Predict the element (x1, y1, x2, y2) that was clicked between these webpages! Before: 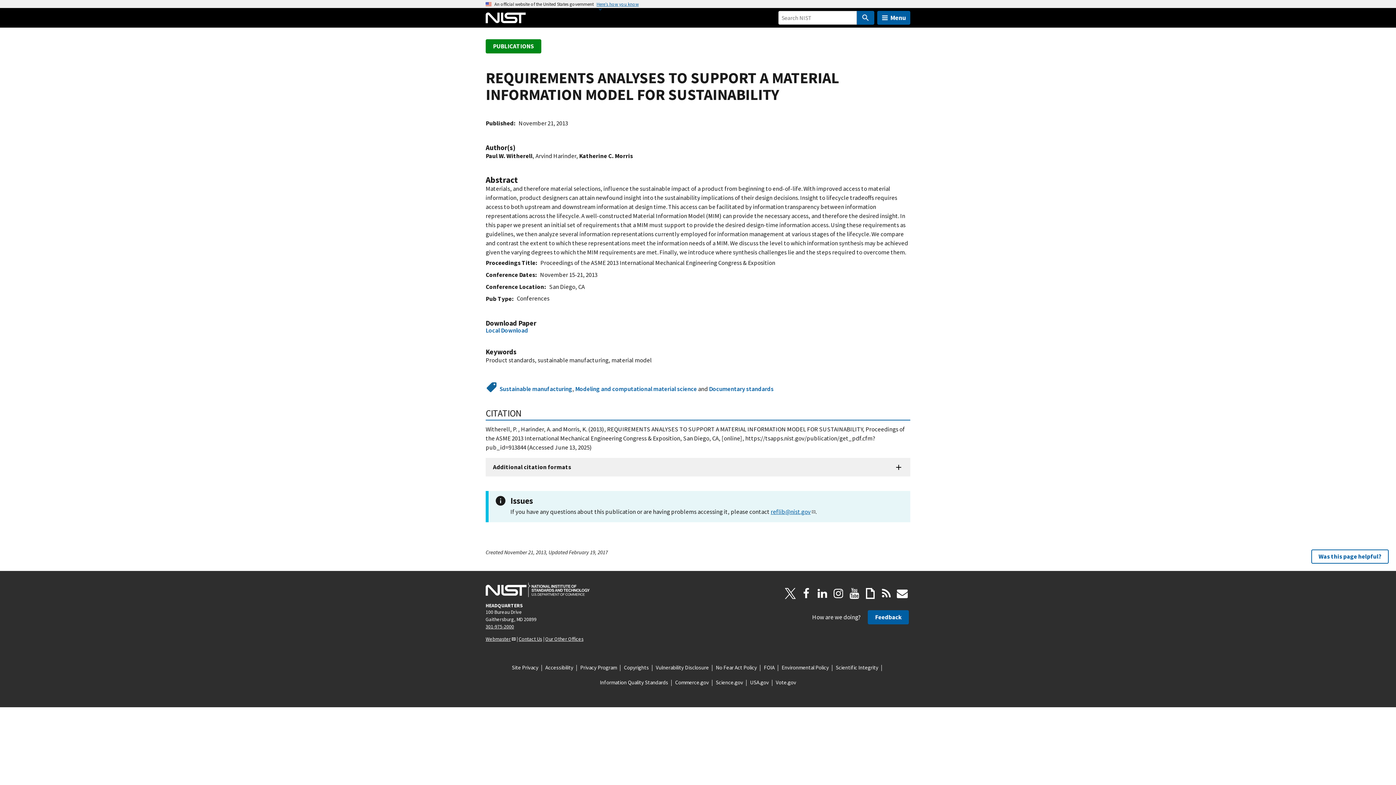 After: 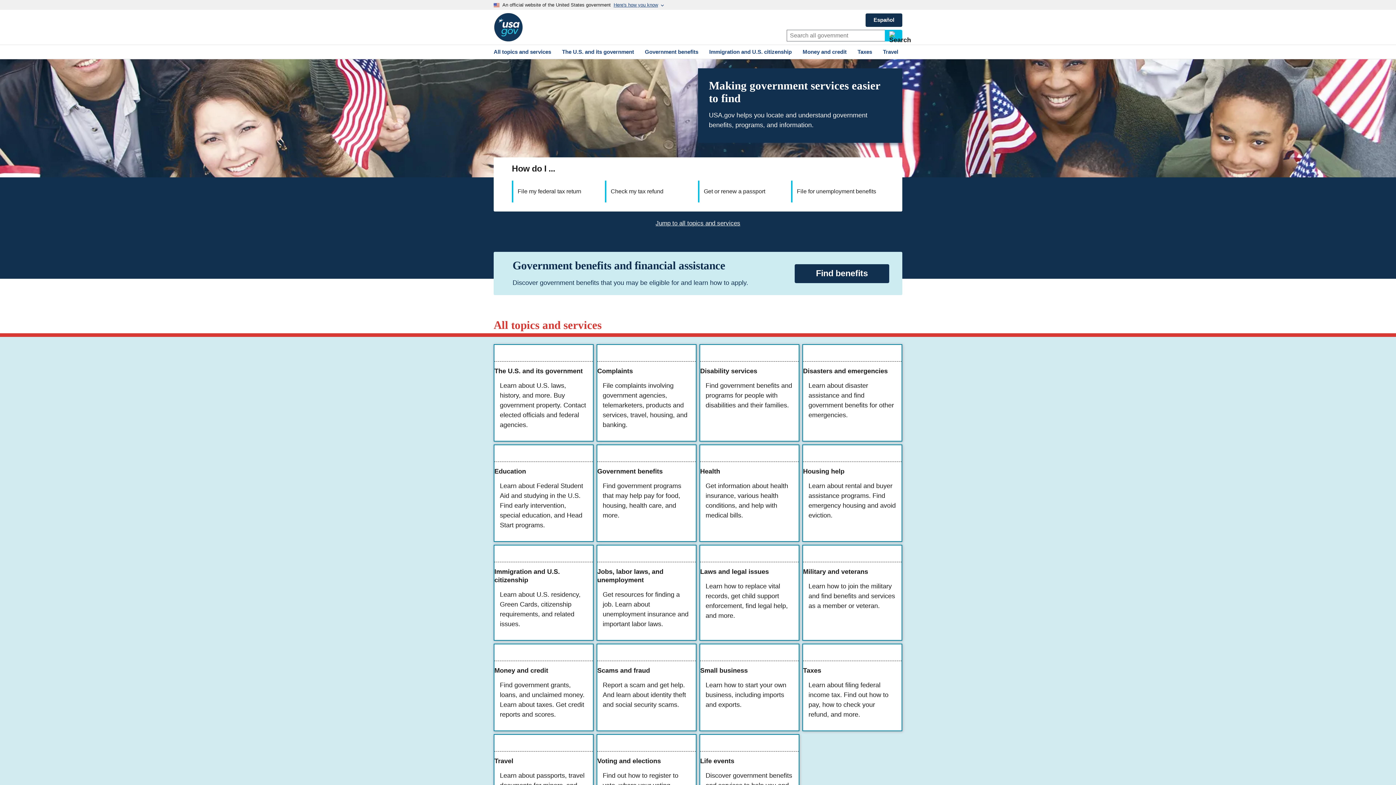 Action: bbox: (750, 678, 769, 686) label: USA.gov